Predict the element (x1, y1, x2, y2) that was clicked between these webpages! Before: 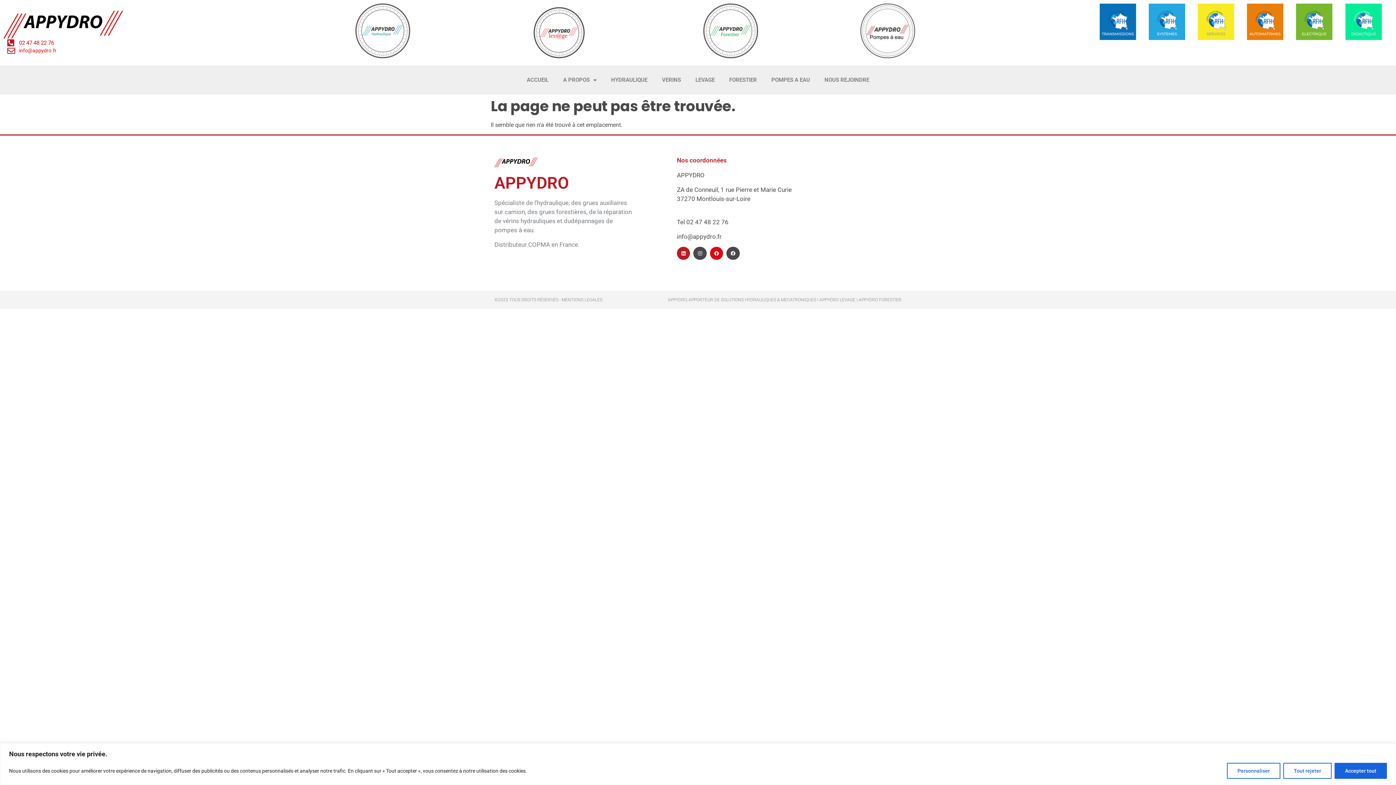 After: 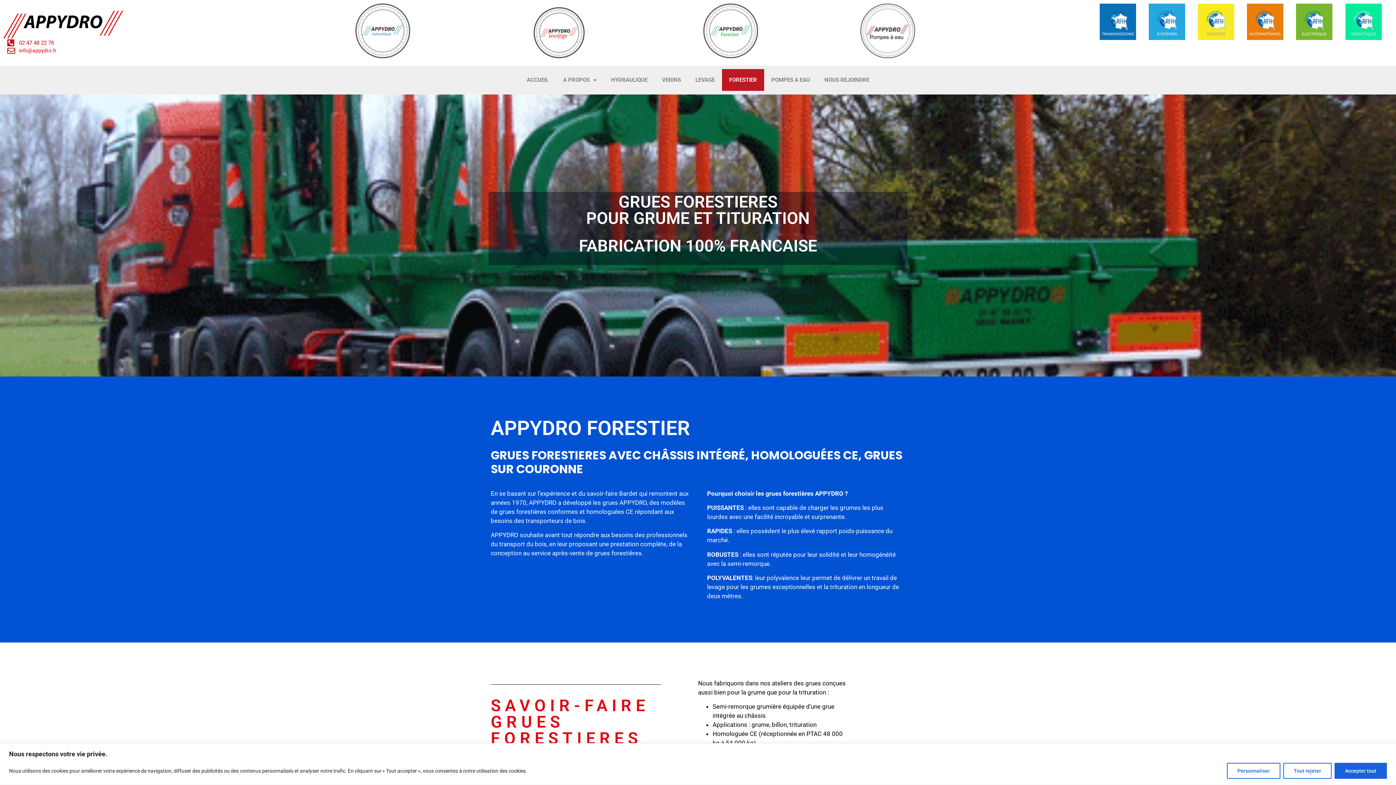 Action: bbox: (722, 69, 764, 90) label: FORESTIER